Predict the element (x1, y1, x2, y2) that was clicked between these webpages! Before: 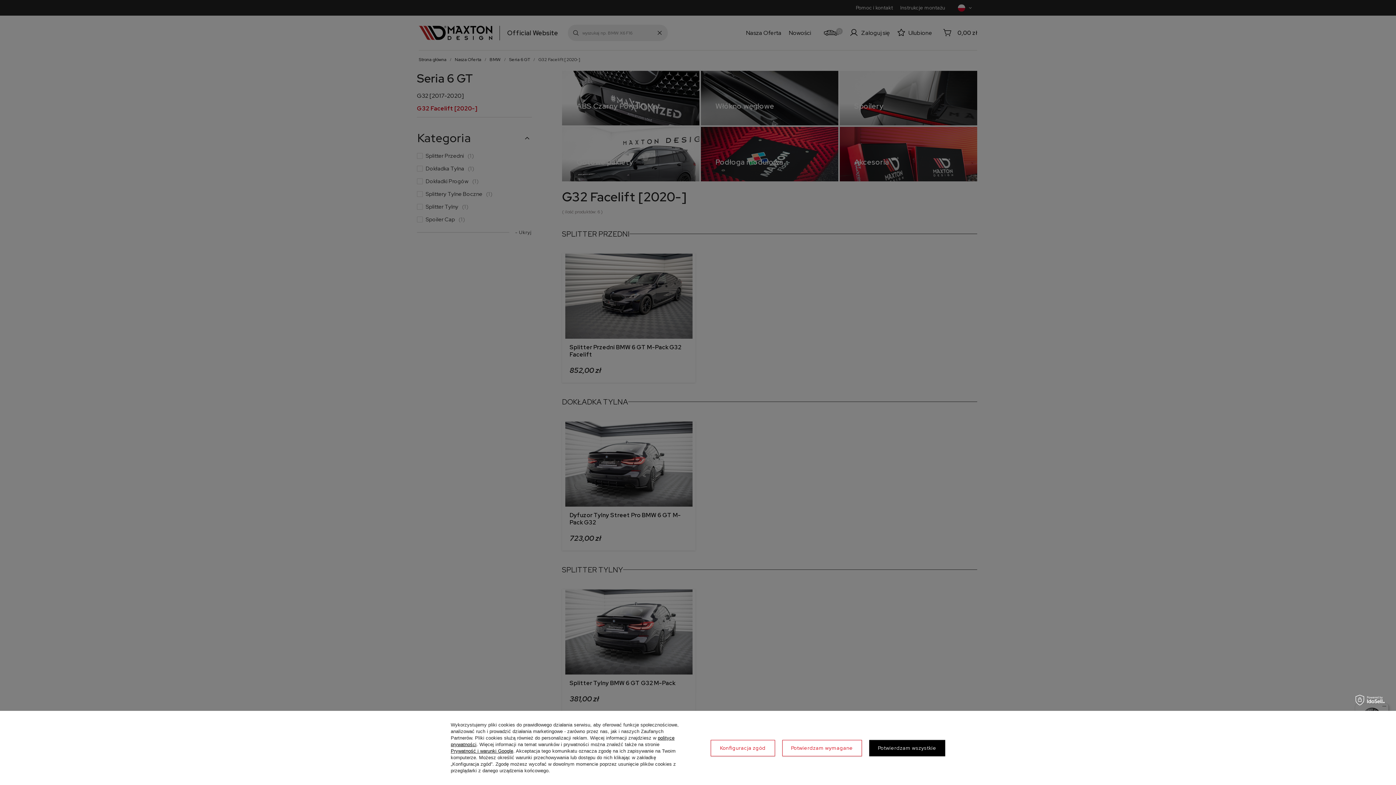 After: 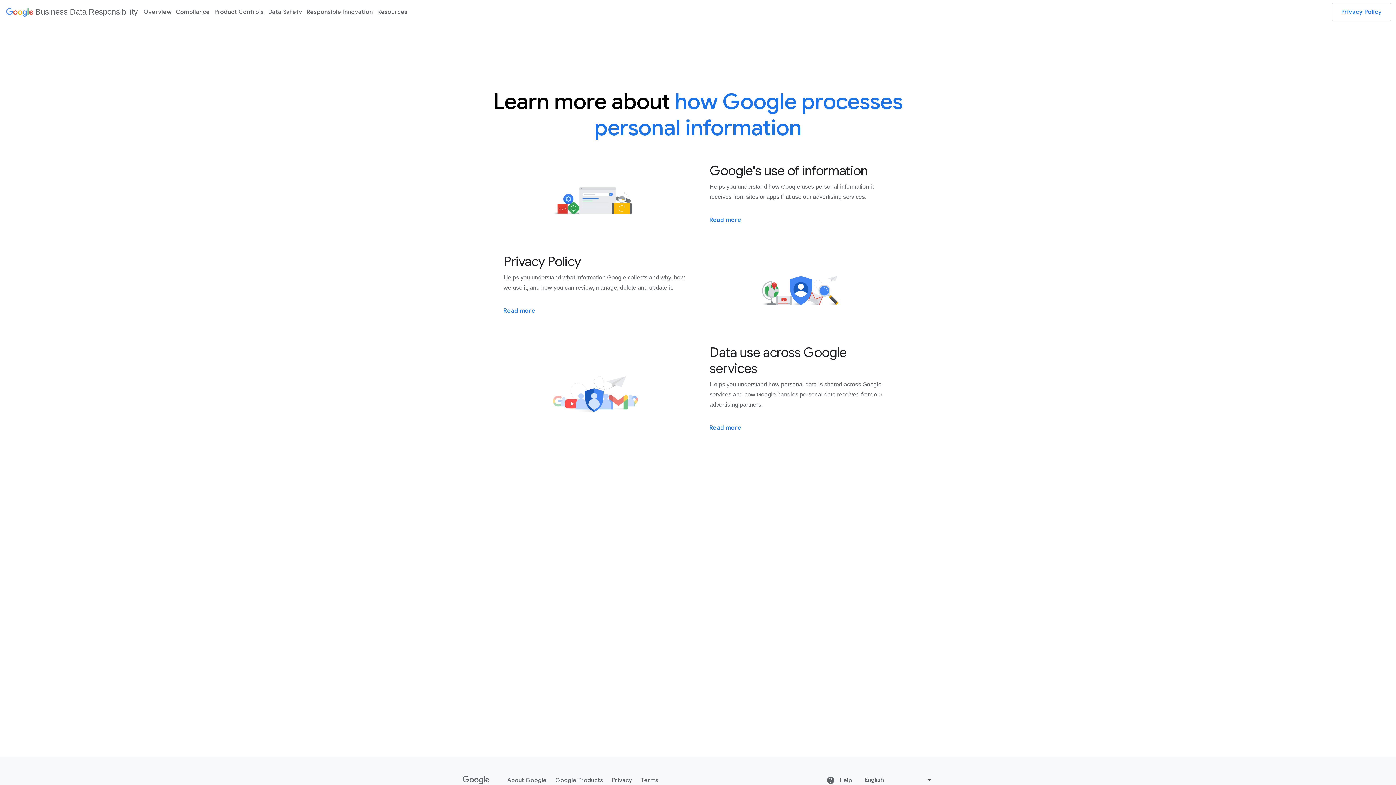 Action: label: Prywatność i warunki Google bbox: (450, 748, 513, 754)